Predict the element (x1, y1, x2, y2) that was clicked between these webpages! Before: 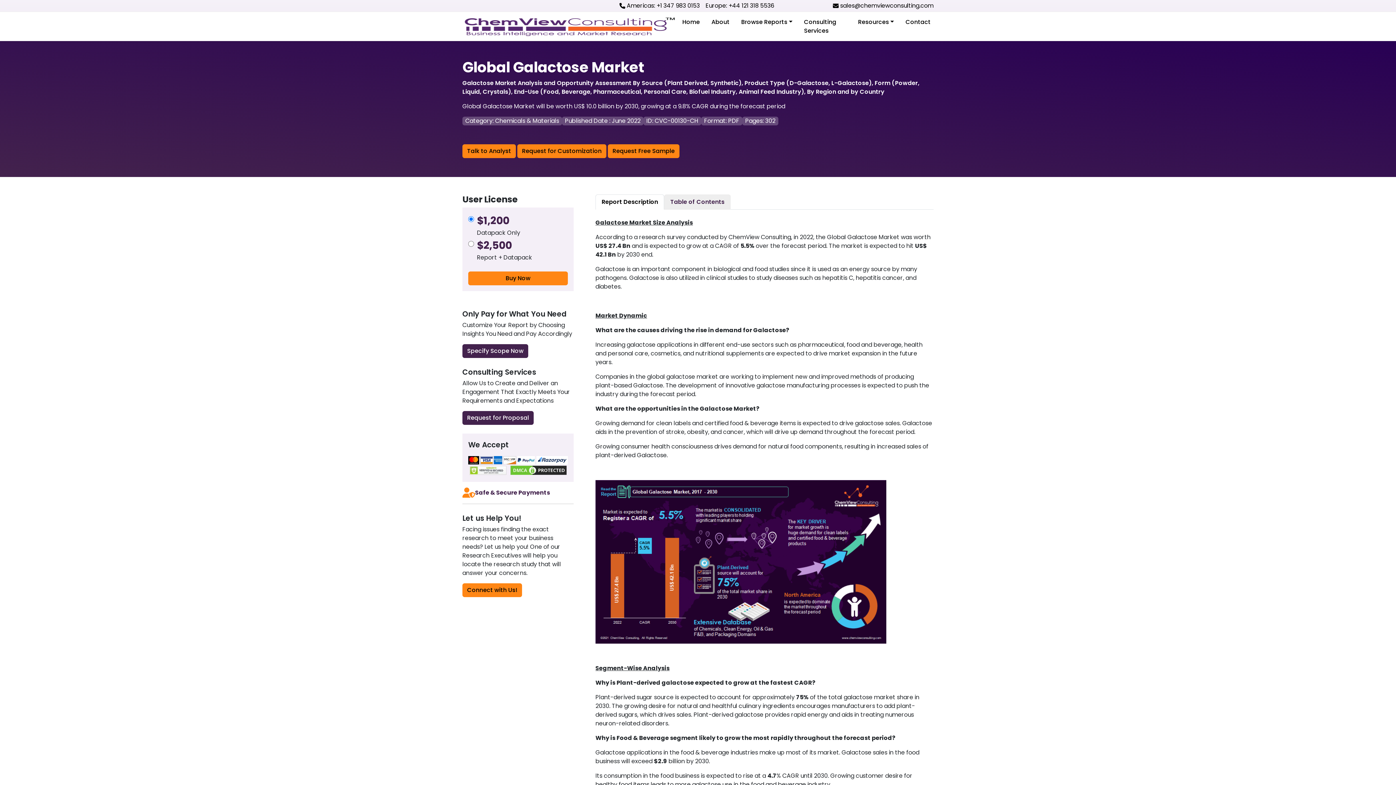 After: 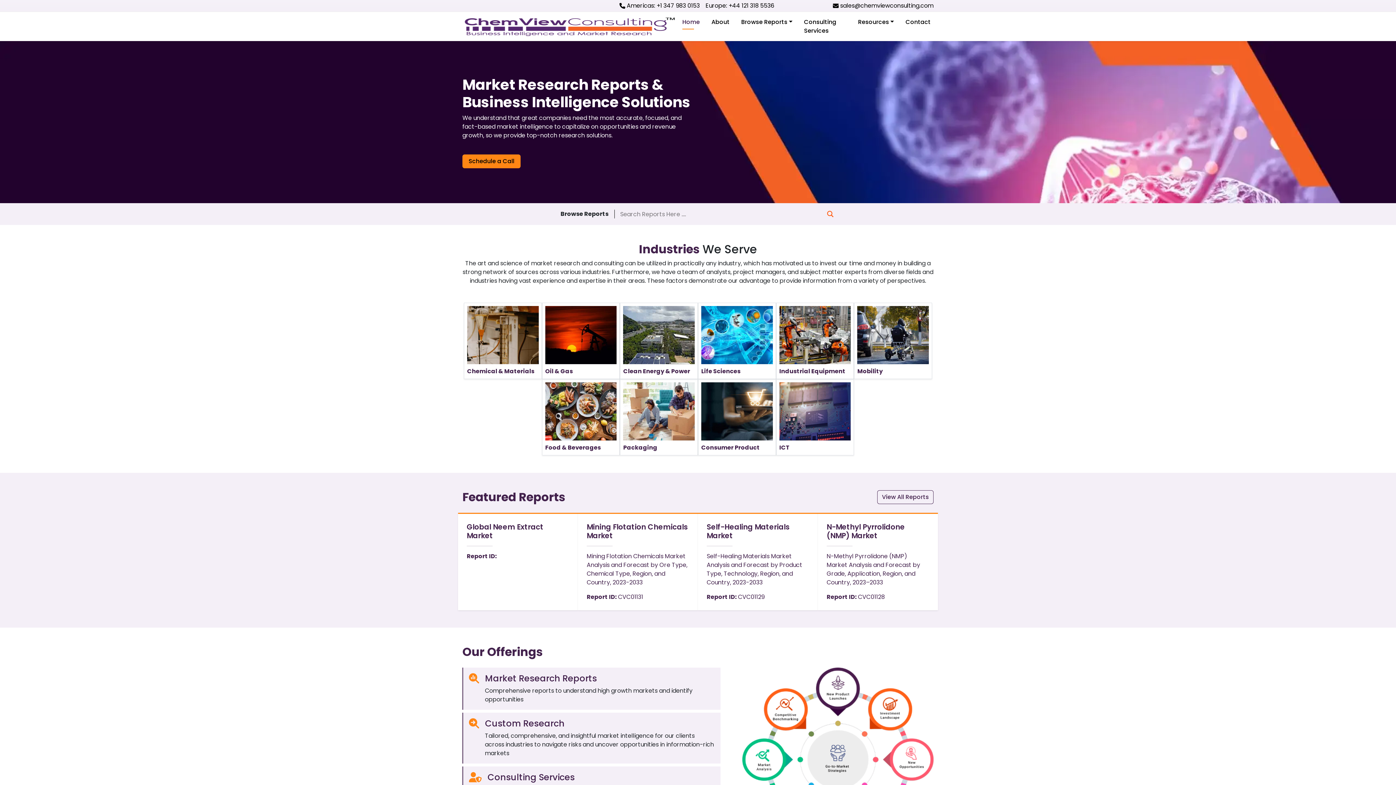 Action: label: Home bbox: (679, 14, 702, 29)